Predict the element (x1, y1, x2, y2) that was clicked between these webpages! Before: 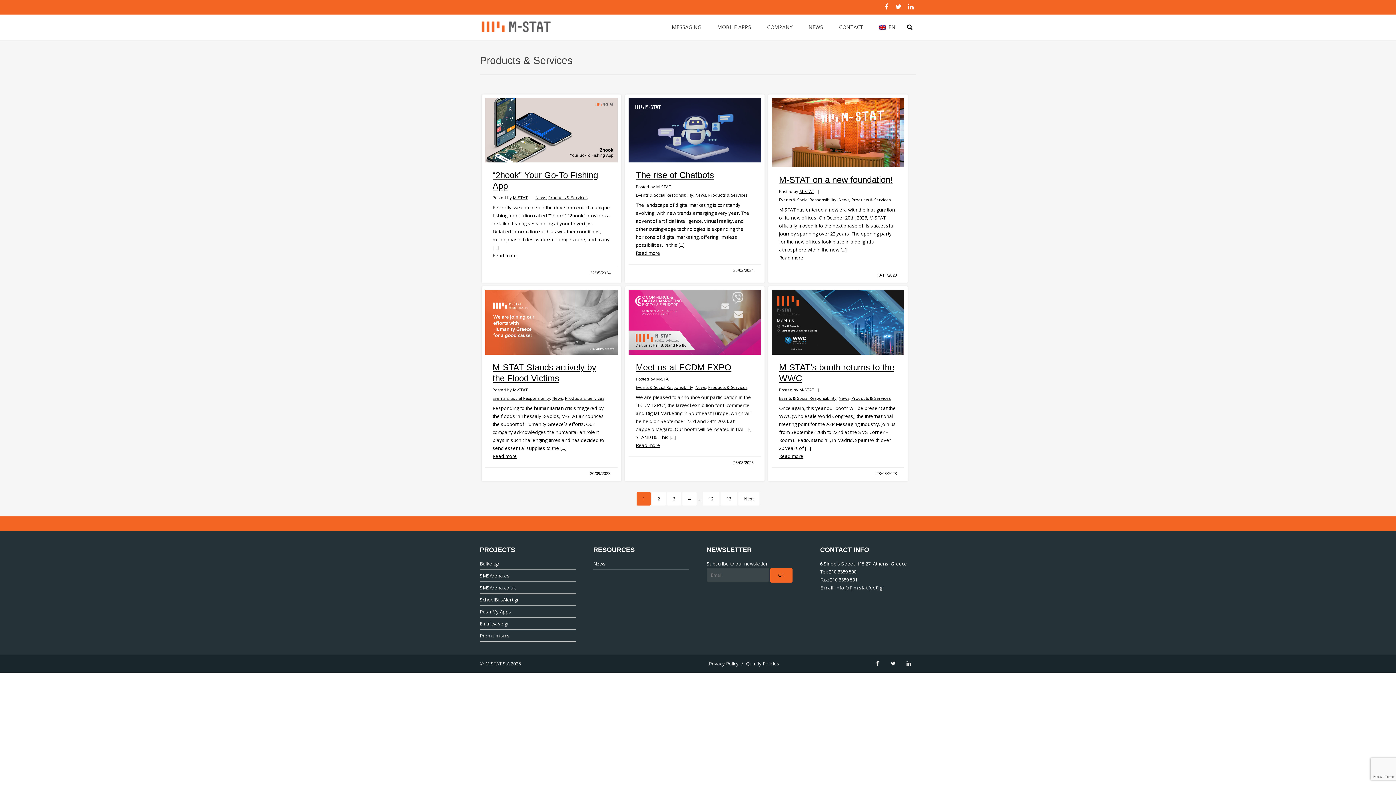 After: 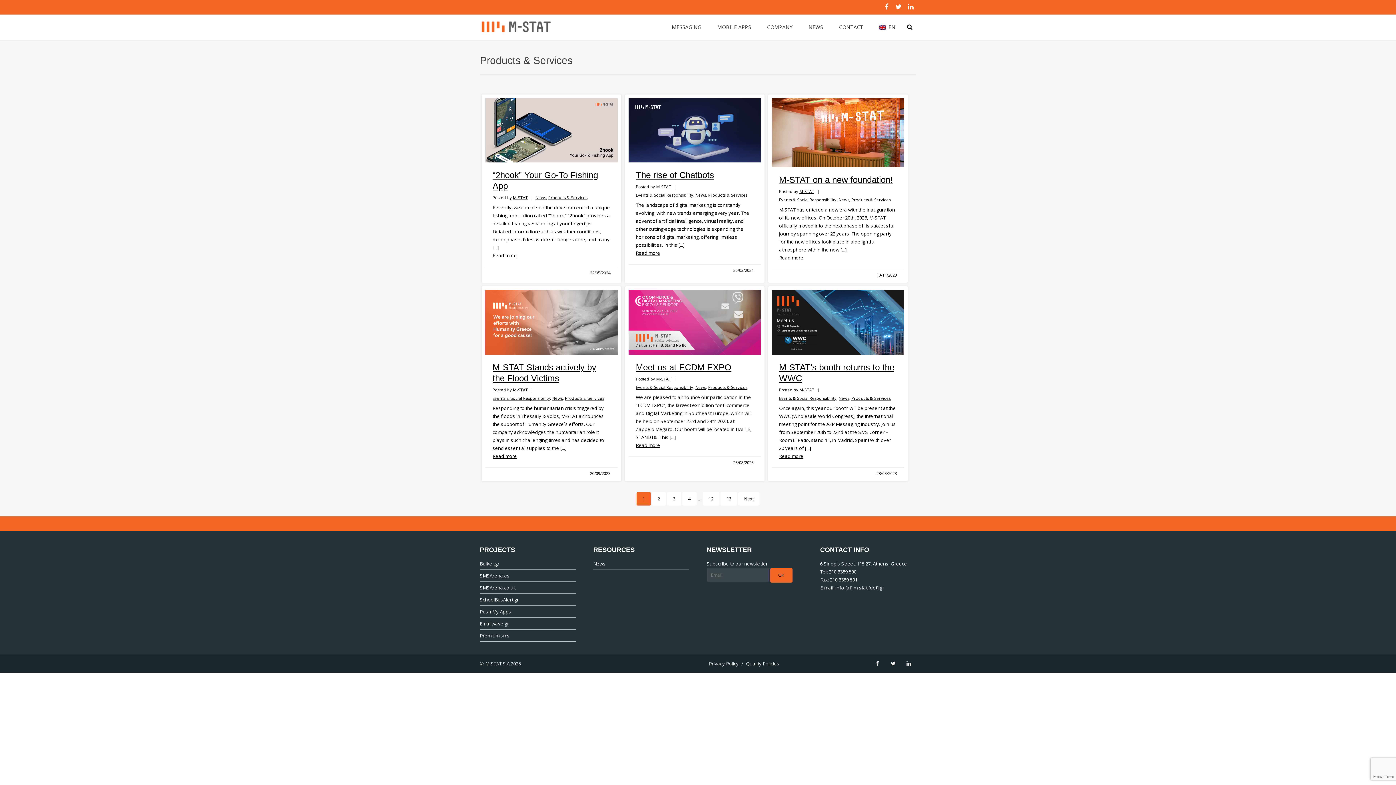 Action: label: Products & Services bbox: (708, 384, 747, 390)